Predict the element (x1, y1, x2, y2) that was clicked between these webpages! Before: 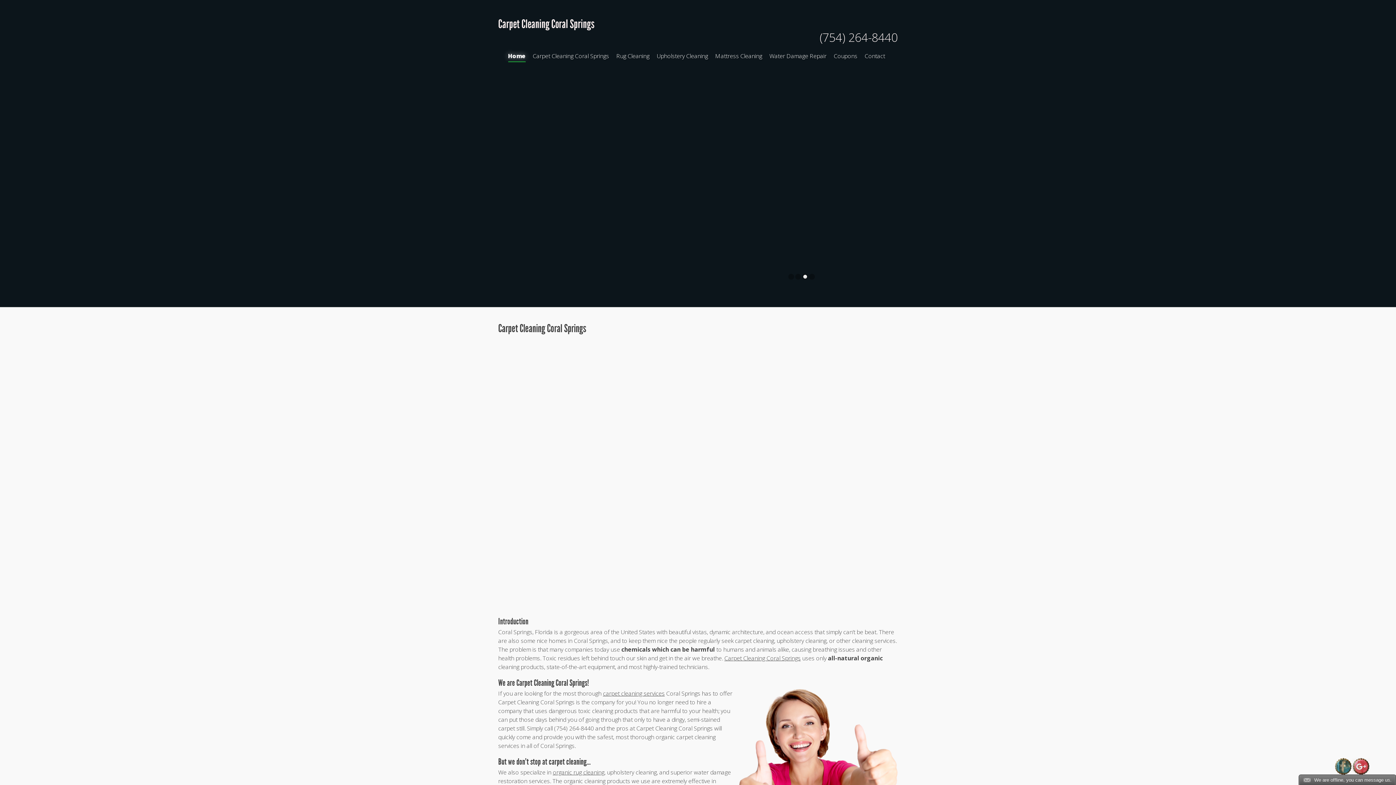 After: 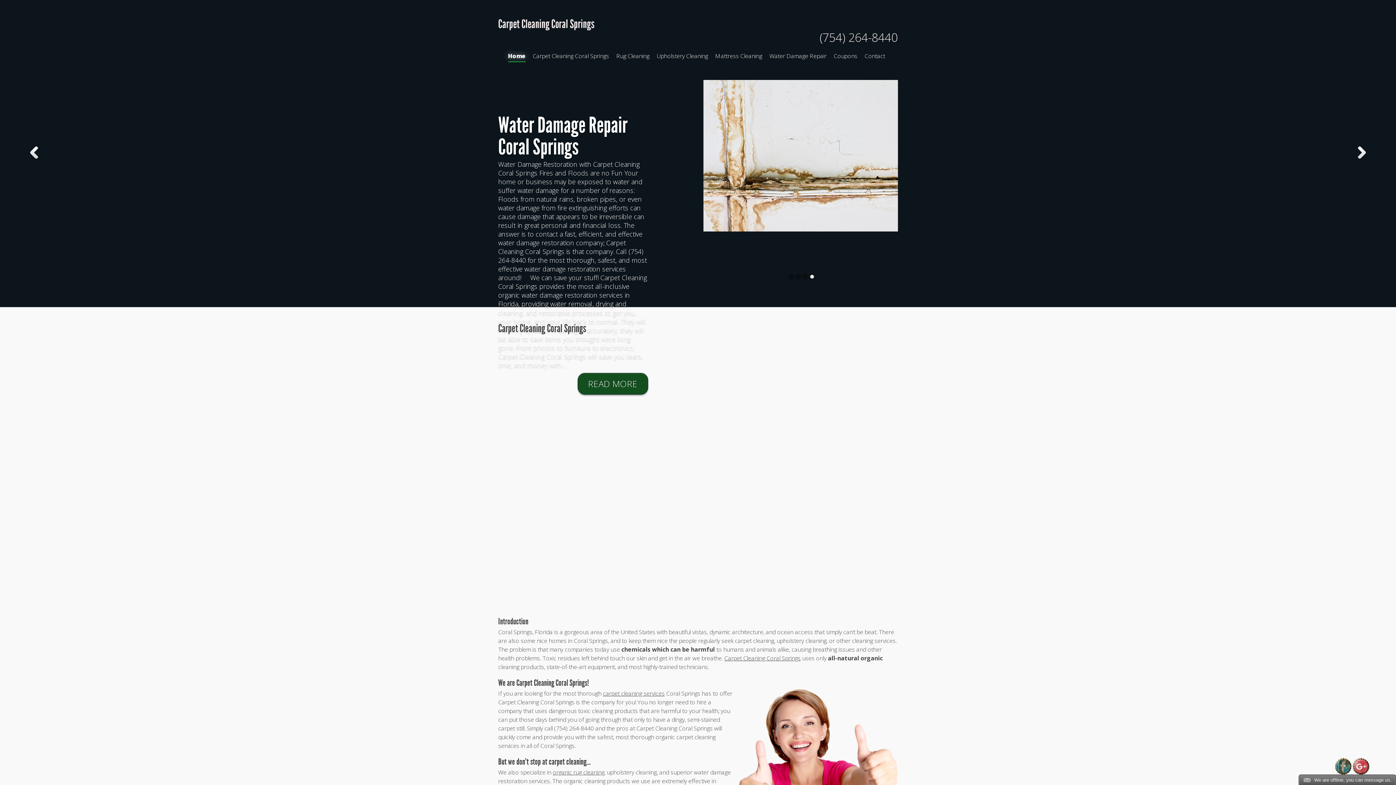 Action: label: 2 bbox: (795, 273, 801, 280)